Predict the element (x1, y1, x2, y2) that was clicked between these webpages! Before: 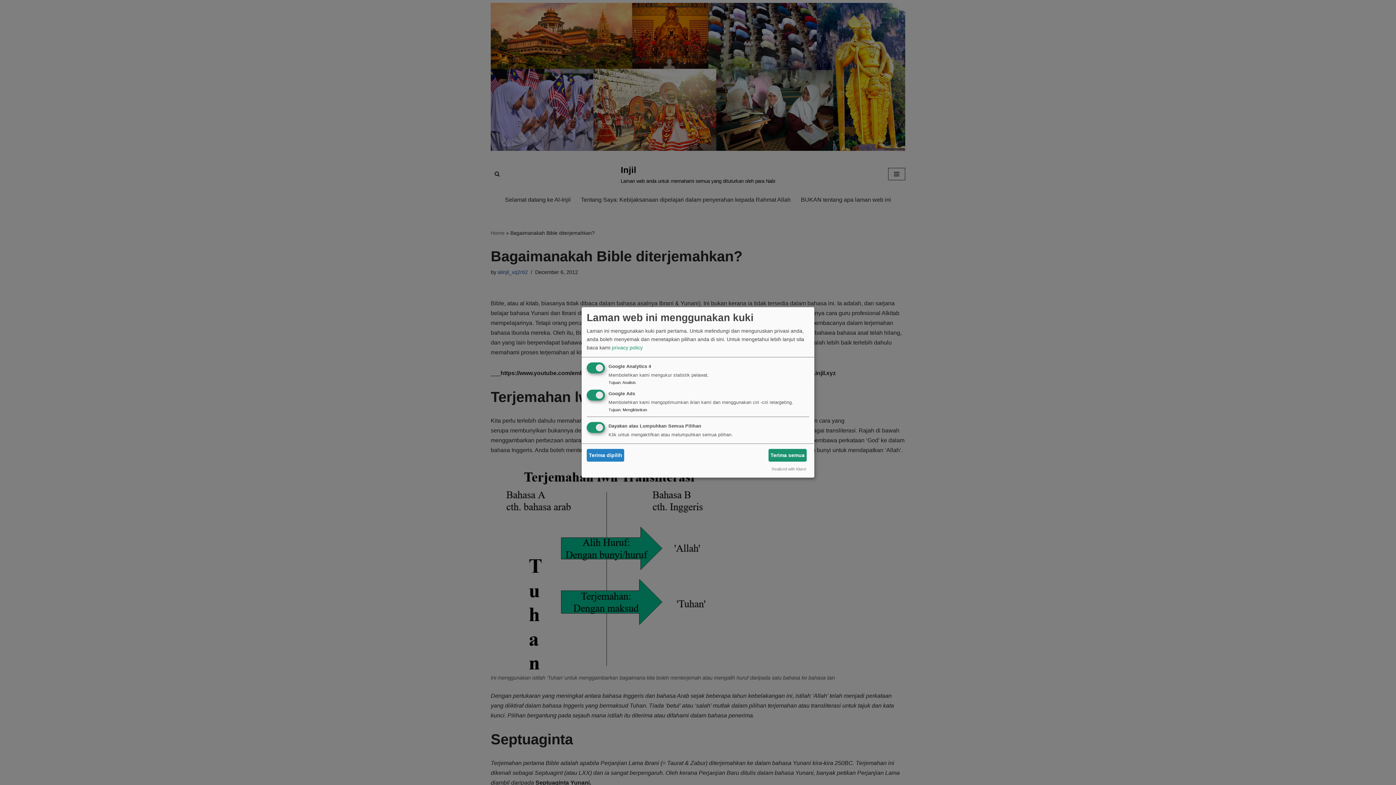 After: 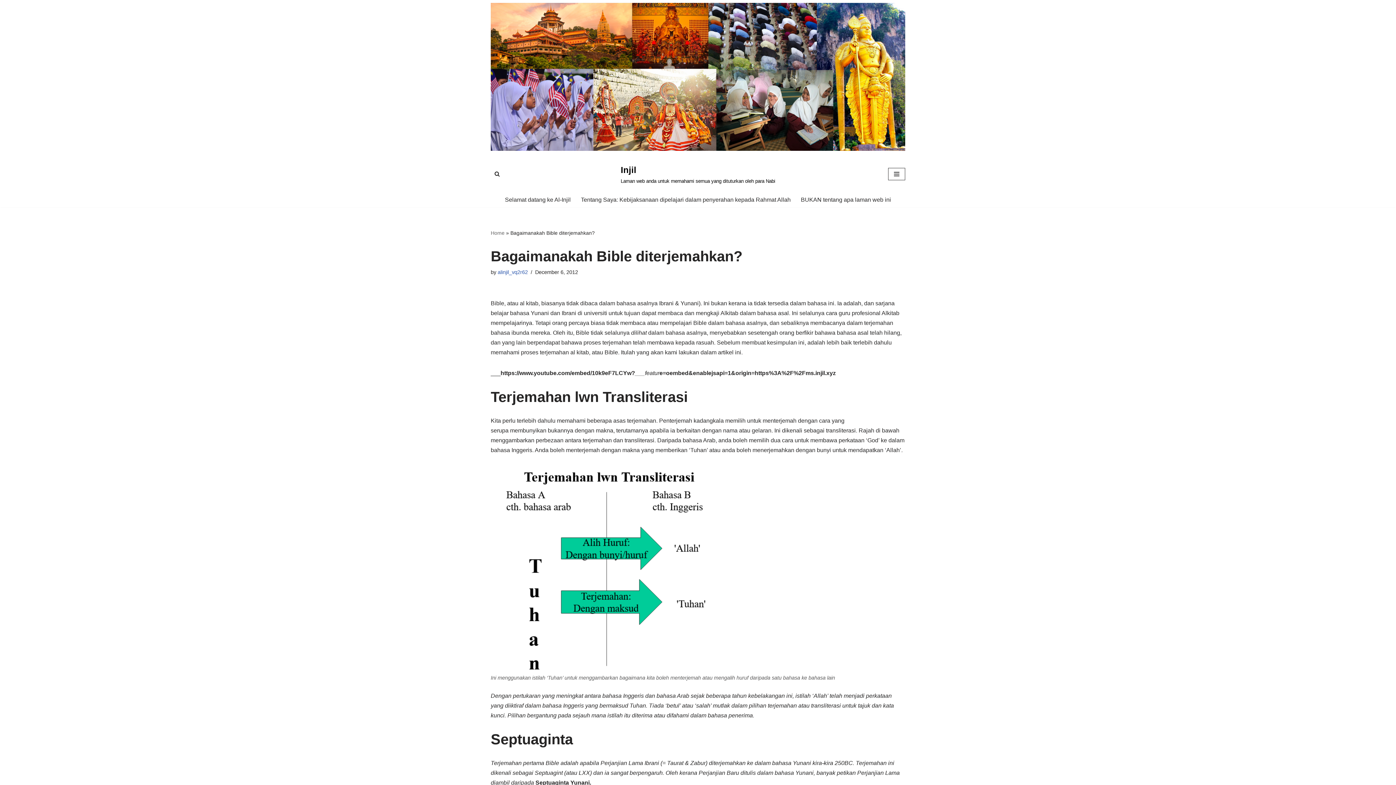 Action: label: Terima semua bbox: (768, 449, 806, 461)